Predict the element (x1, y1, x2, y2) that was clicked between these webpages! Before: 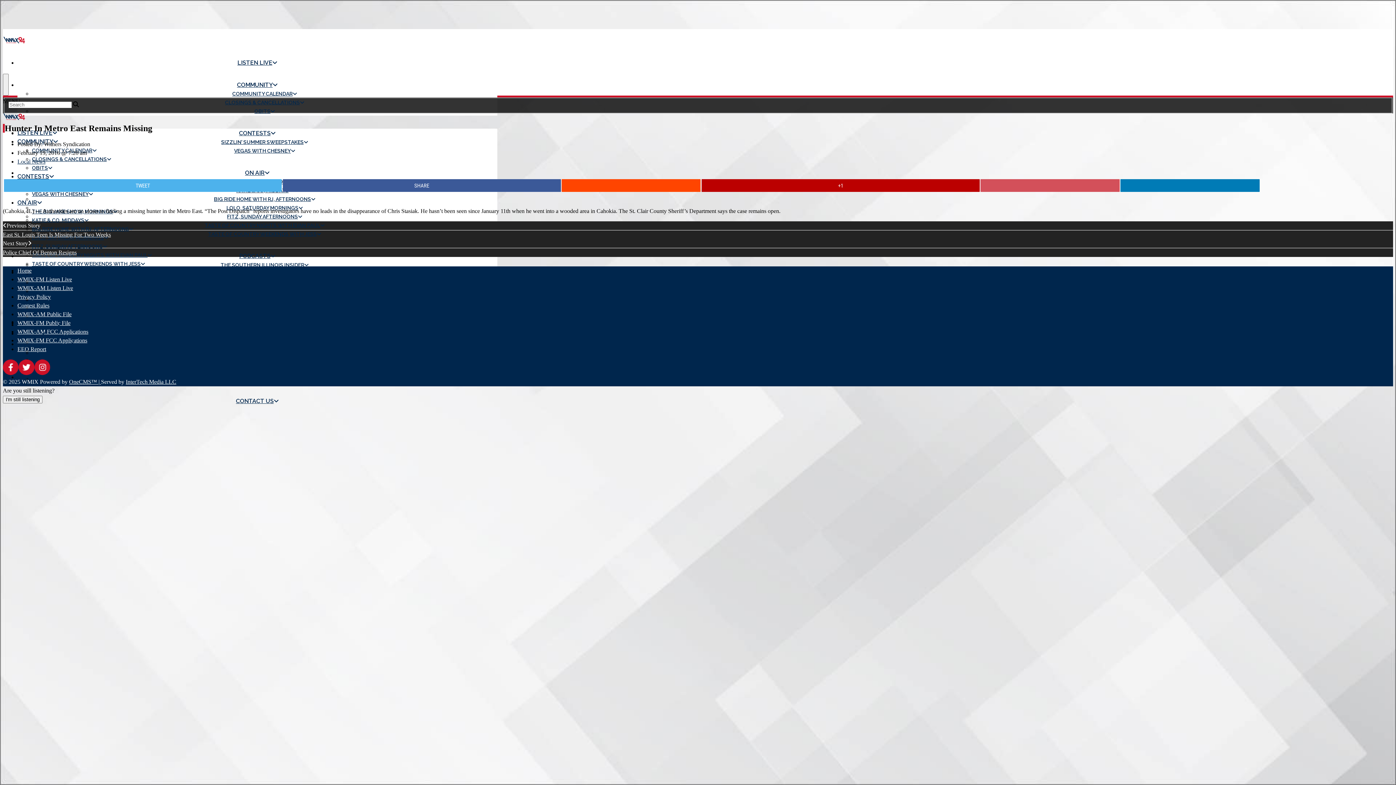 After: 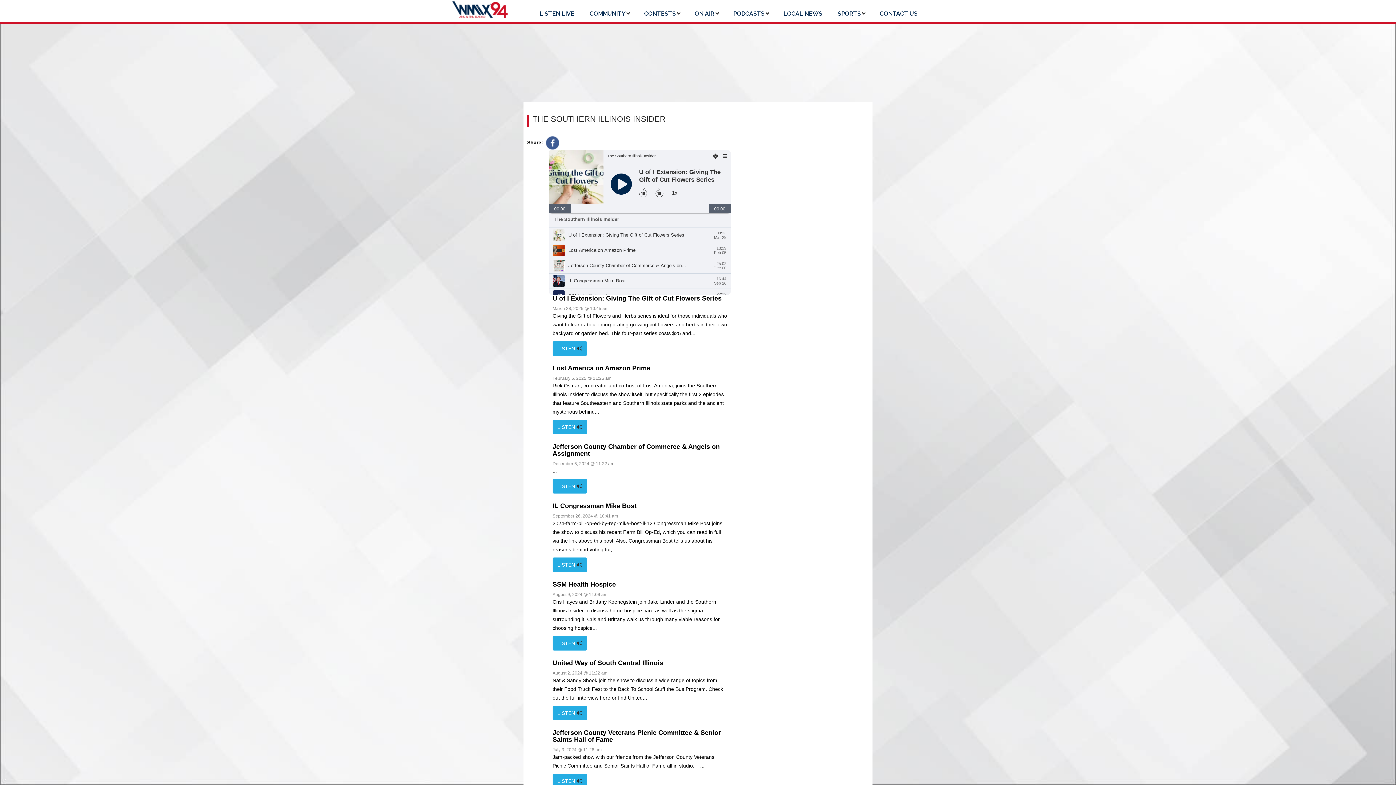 Action: bbox: (220, 262, 304, 268) label: THE SOUTHERN ILLINOIS INSIDER